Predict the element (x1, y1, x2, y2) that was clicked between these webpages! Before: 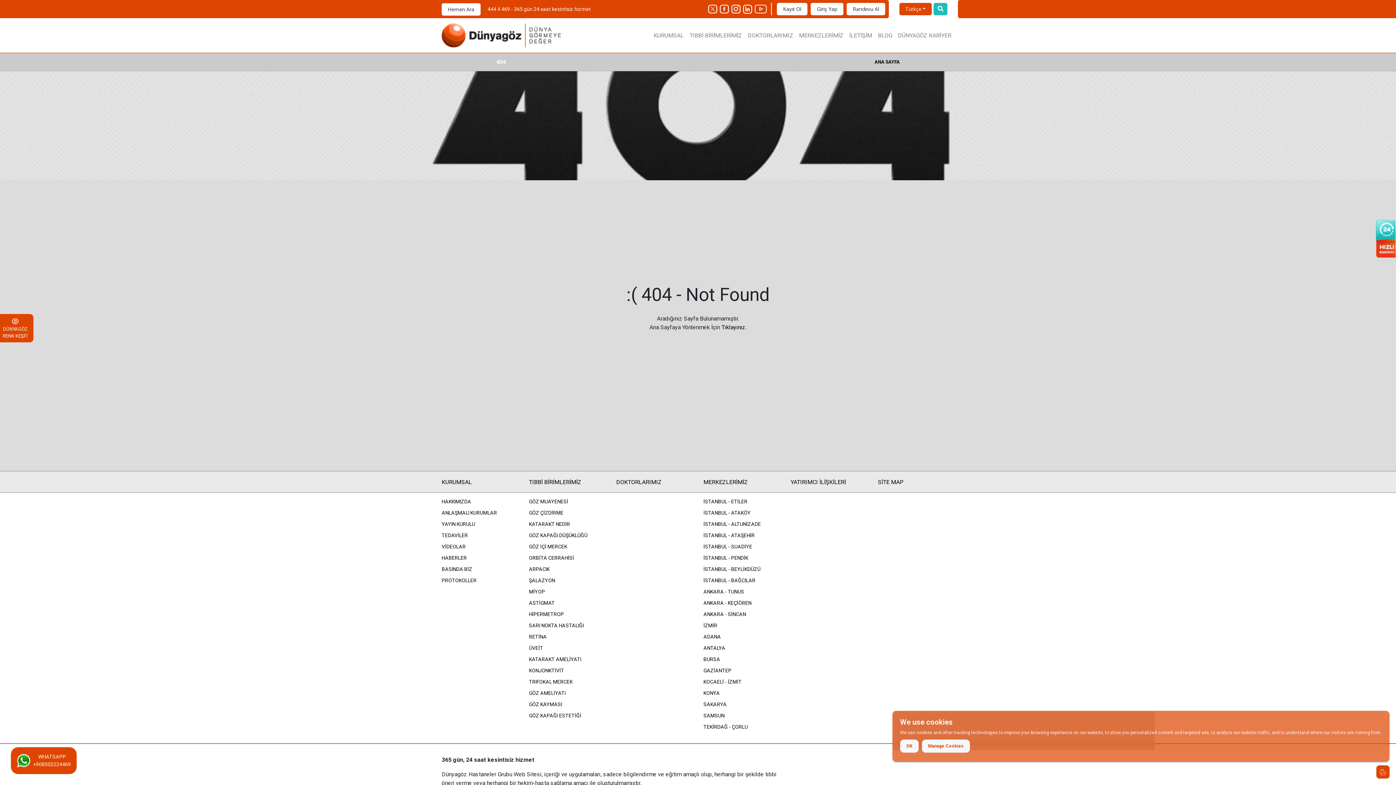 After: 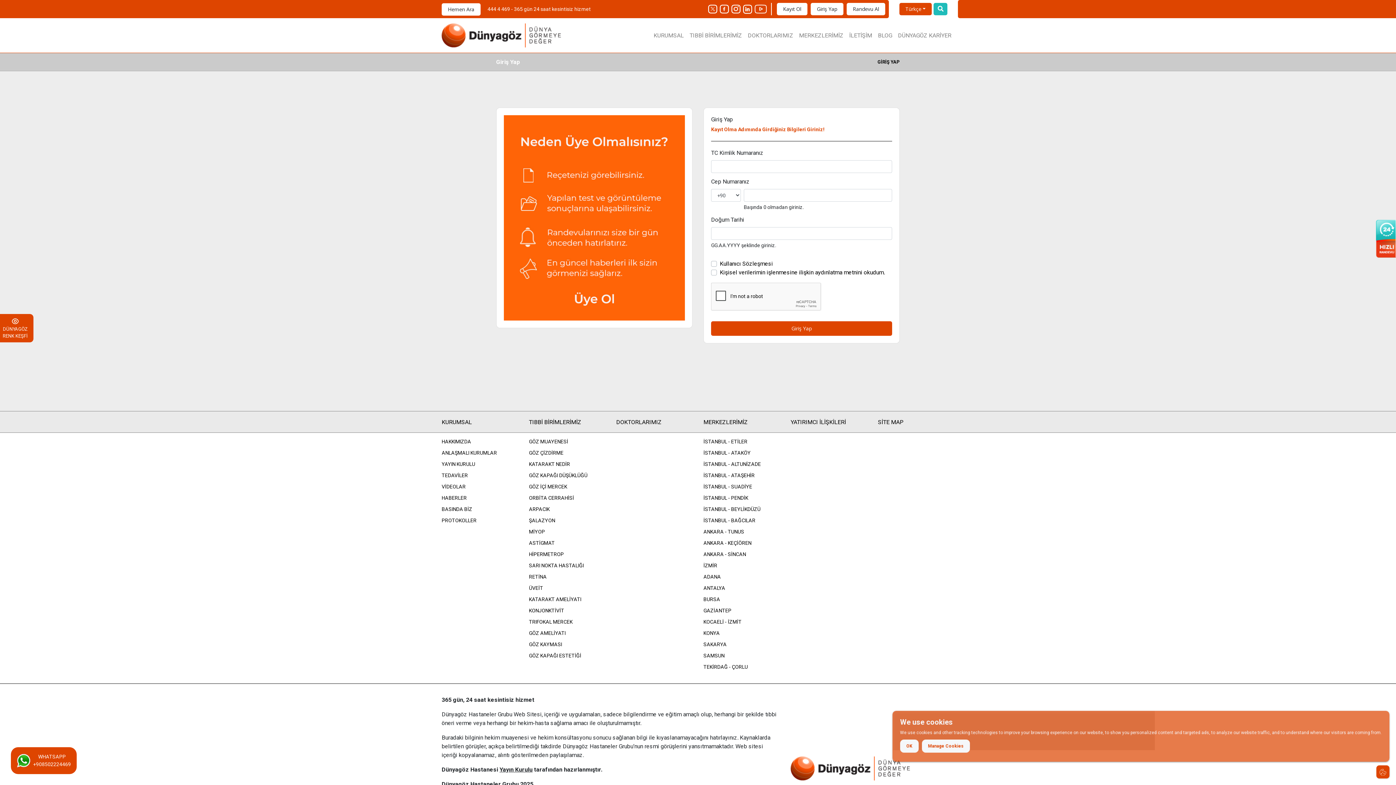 Action: label: Giriş Yap bbox: (810, 2, 843, 15)